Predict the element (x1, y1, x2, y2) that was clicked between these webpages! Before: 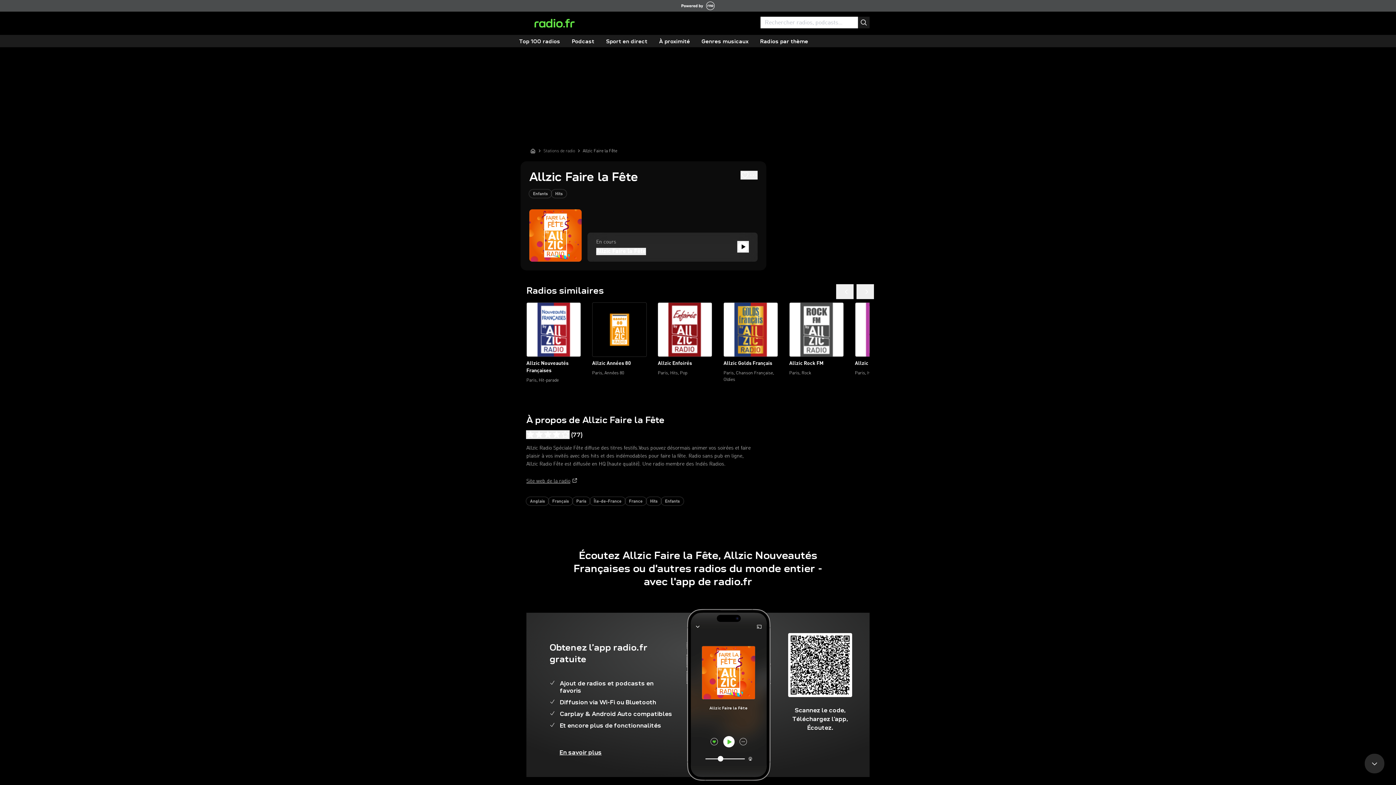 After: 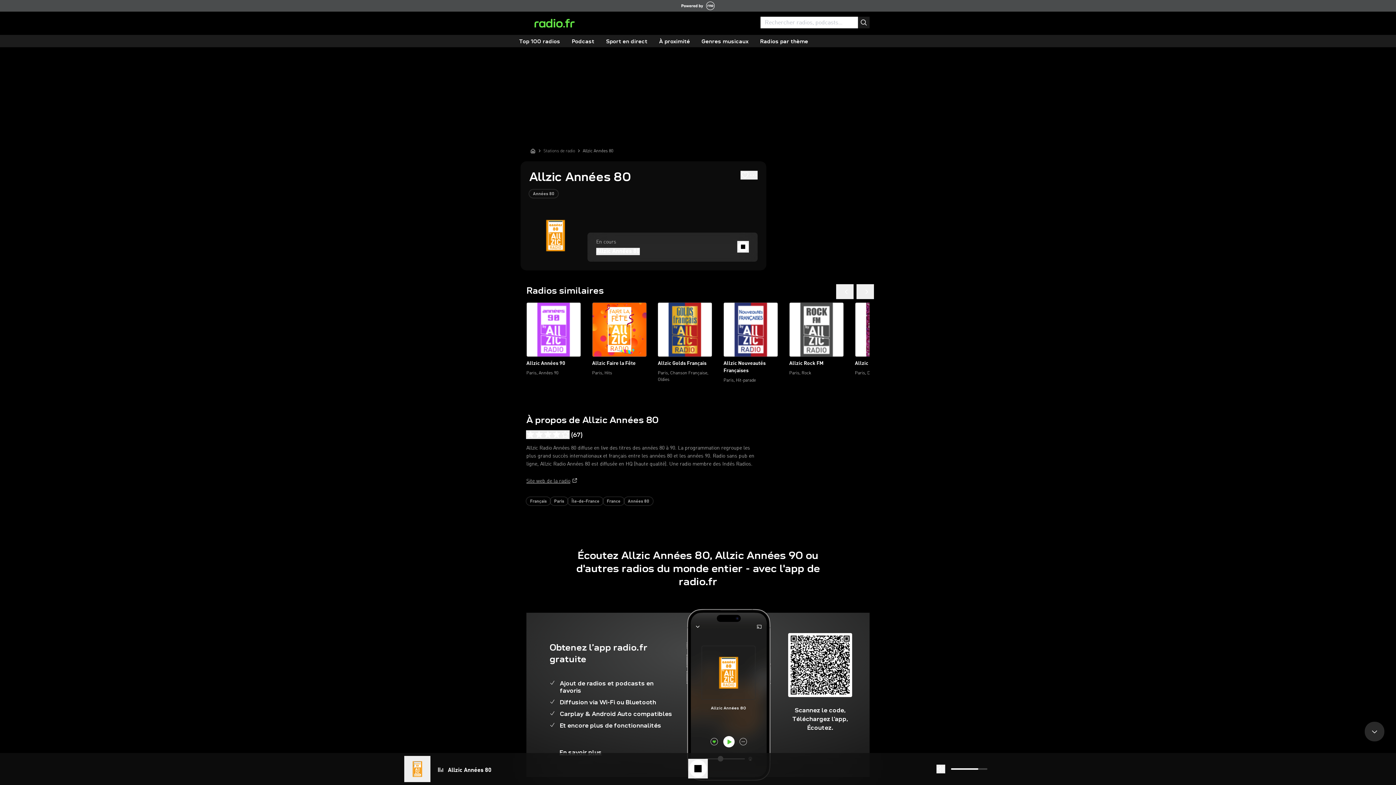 Action: label: Allzic Années 80
Paris, Années 80 bbox: (592, 372, 646, 378)